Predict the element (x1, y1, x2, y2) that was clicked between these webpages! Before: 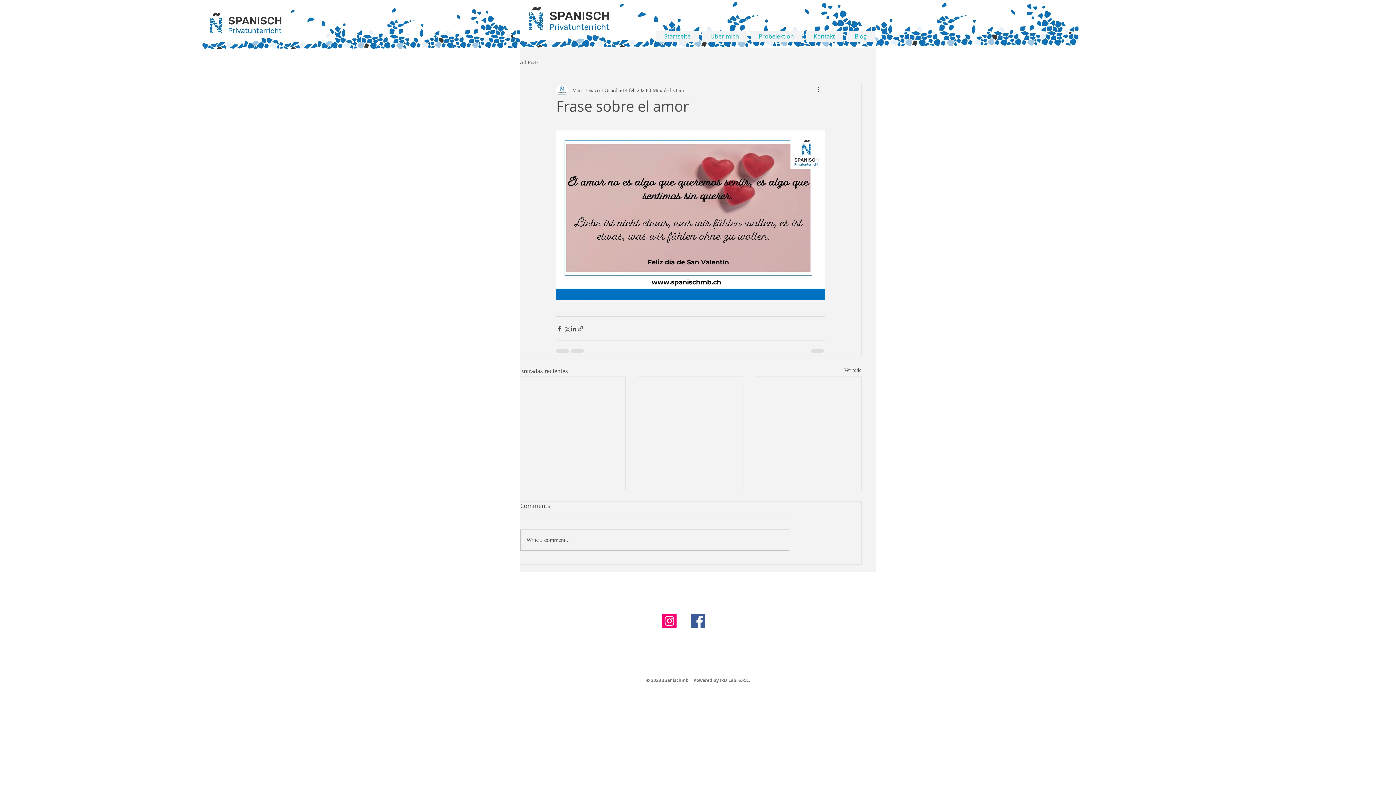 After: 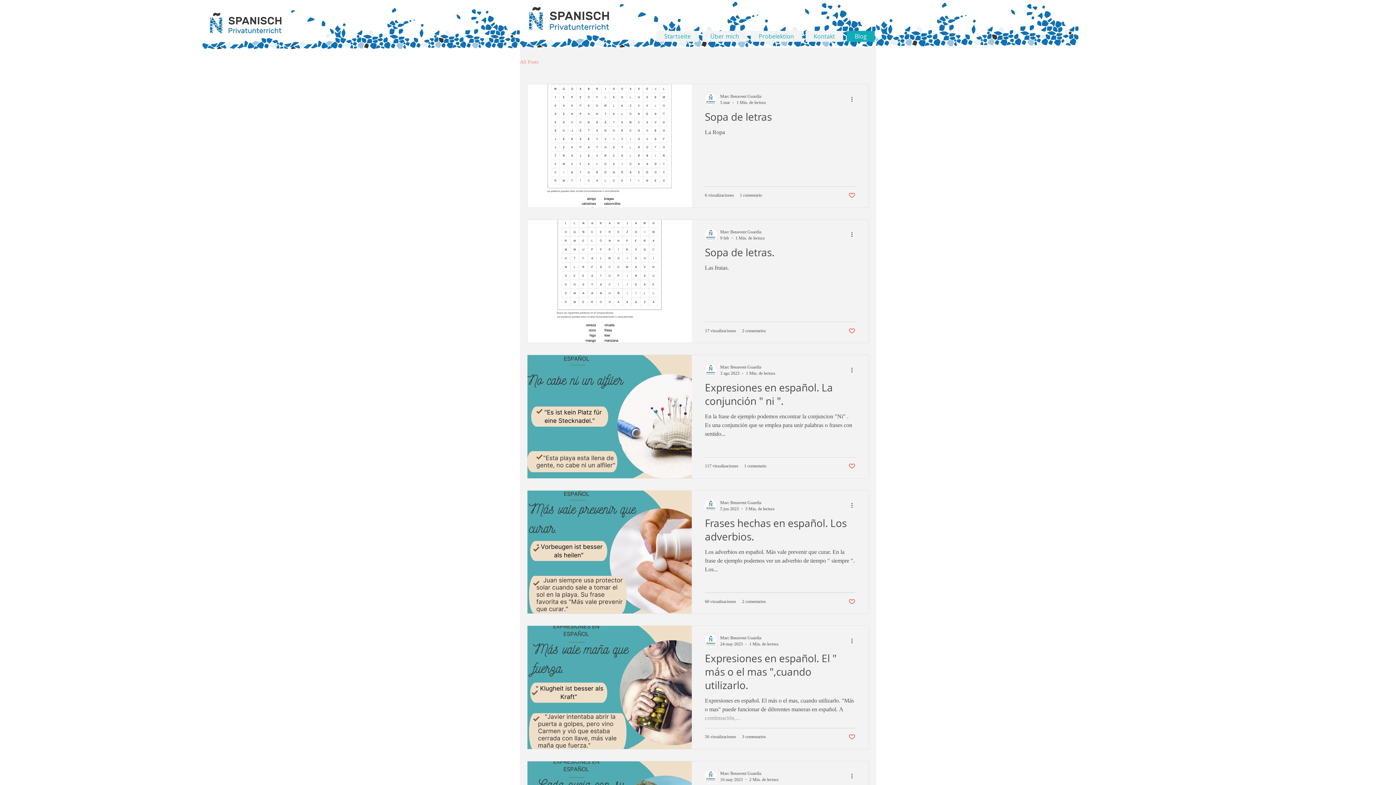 Action: label: All Posts bbox: (520, 58, 538, 65)